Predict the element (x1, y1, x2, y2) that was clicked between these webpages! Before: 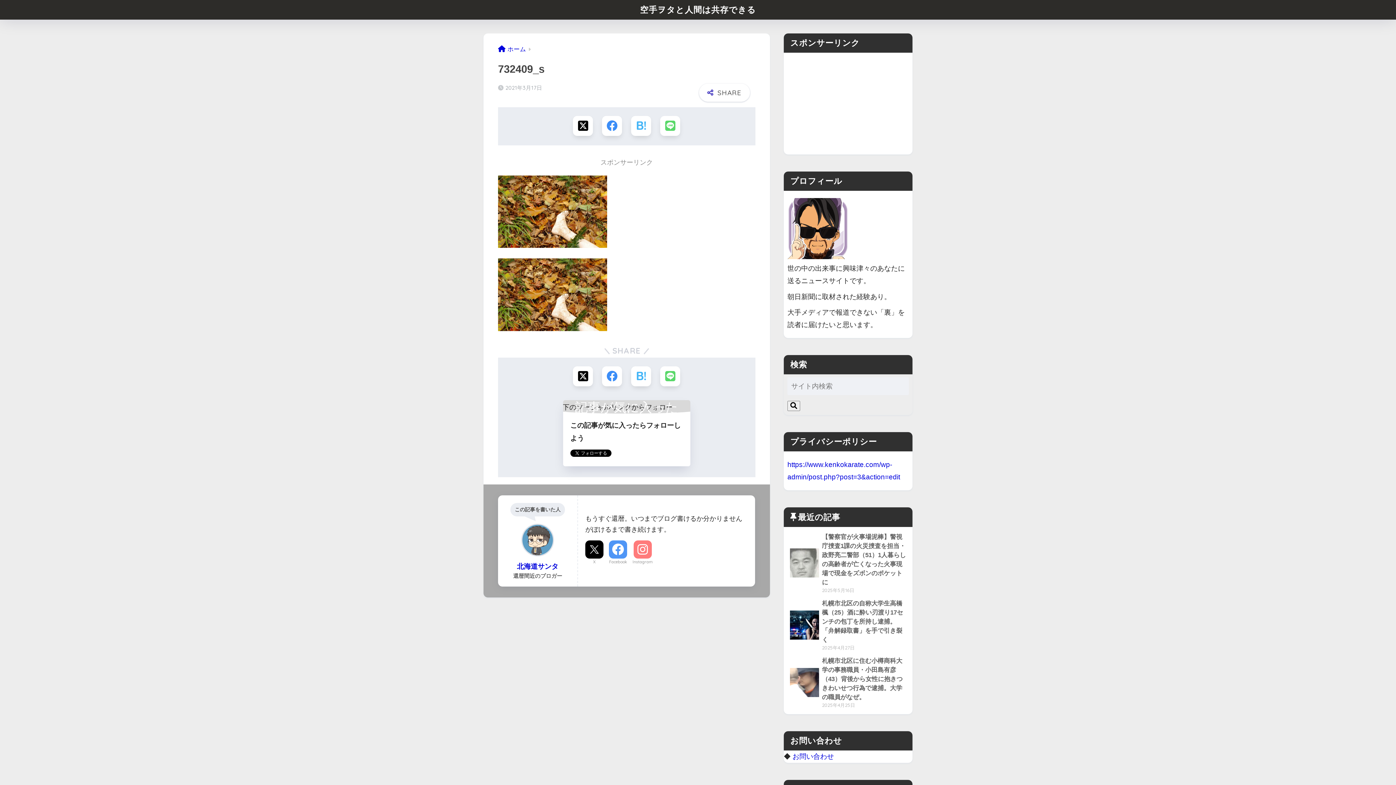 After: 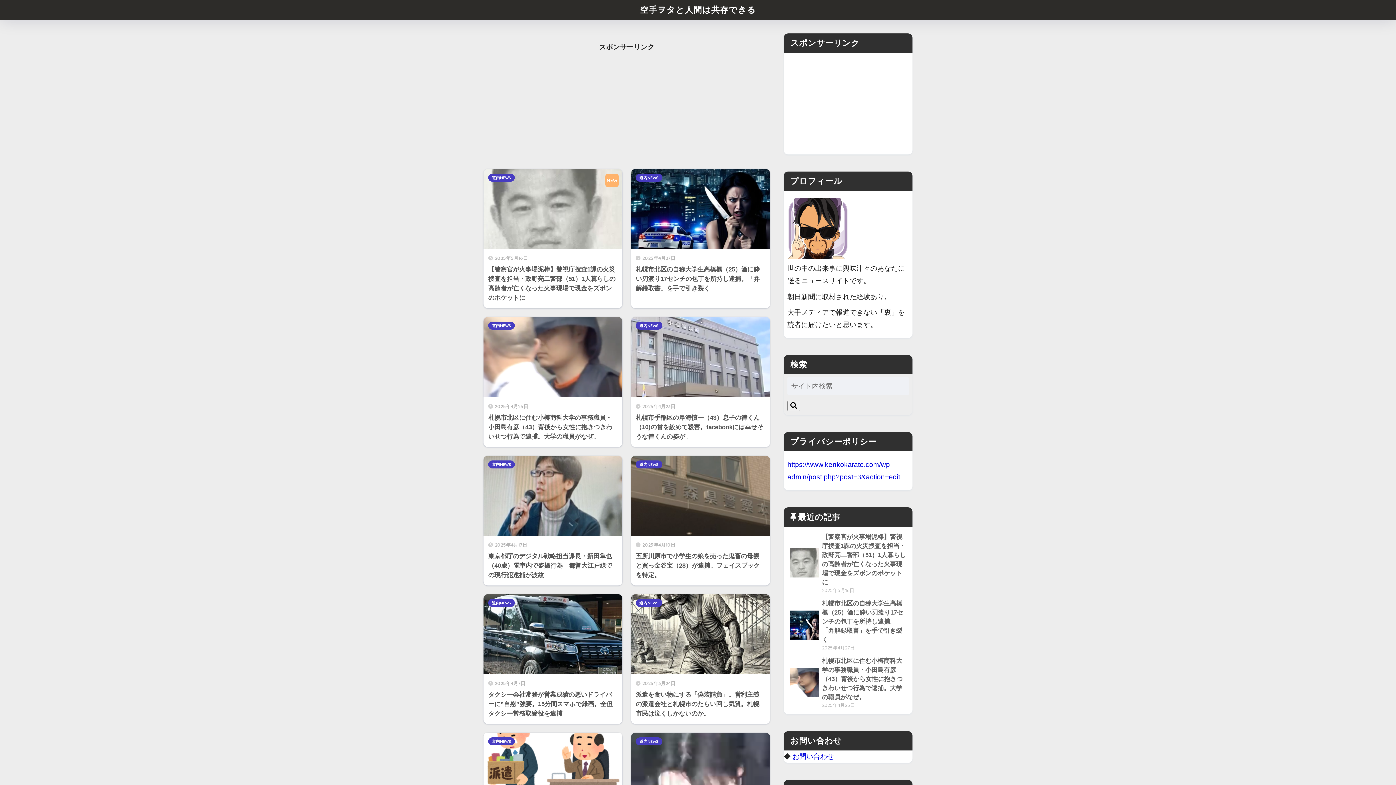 Action: bbox: (498, 45, 526, 52) label: ホーム